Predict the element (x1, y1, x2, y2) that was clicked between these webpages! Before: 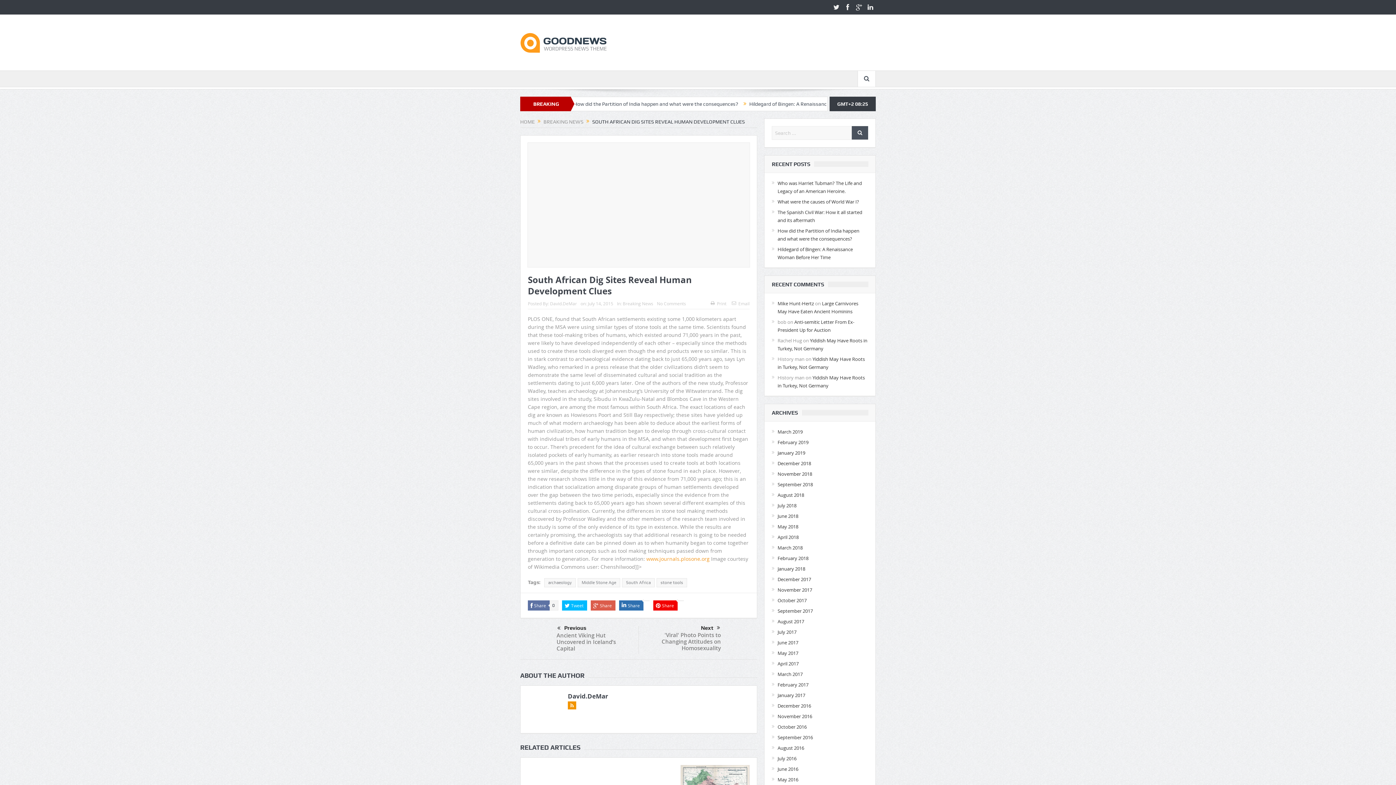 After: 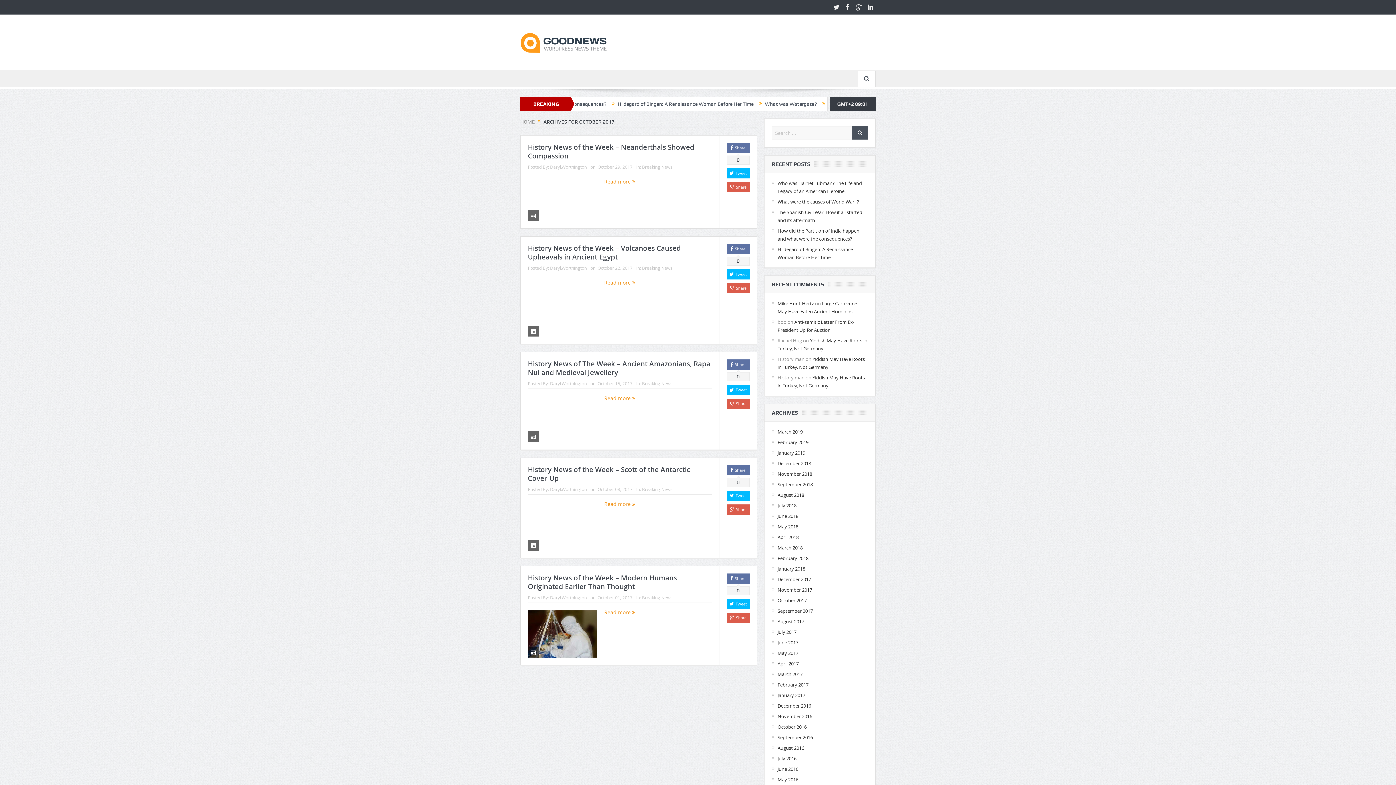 Action: label: October 2017 bbox: (777, 597, 806, 604)